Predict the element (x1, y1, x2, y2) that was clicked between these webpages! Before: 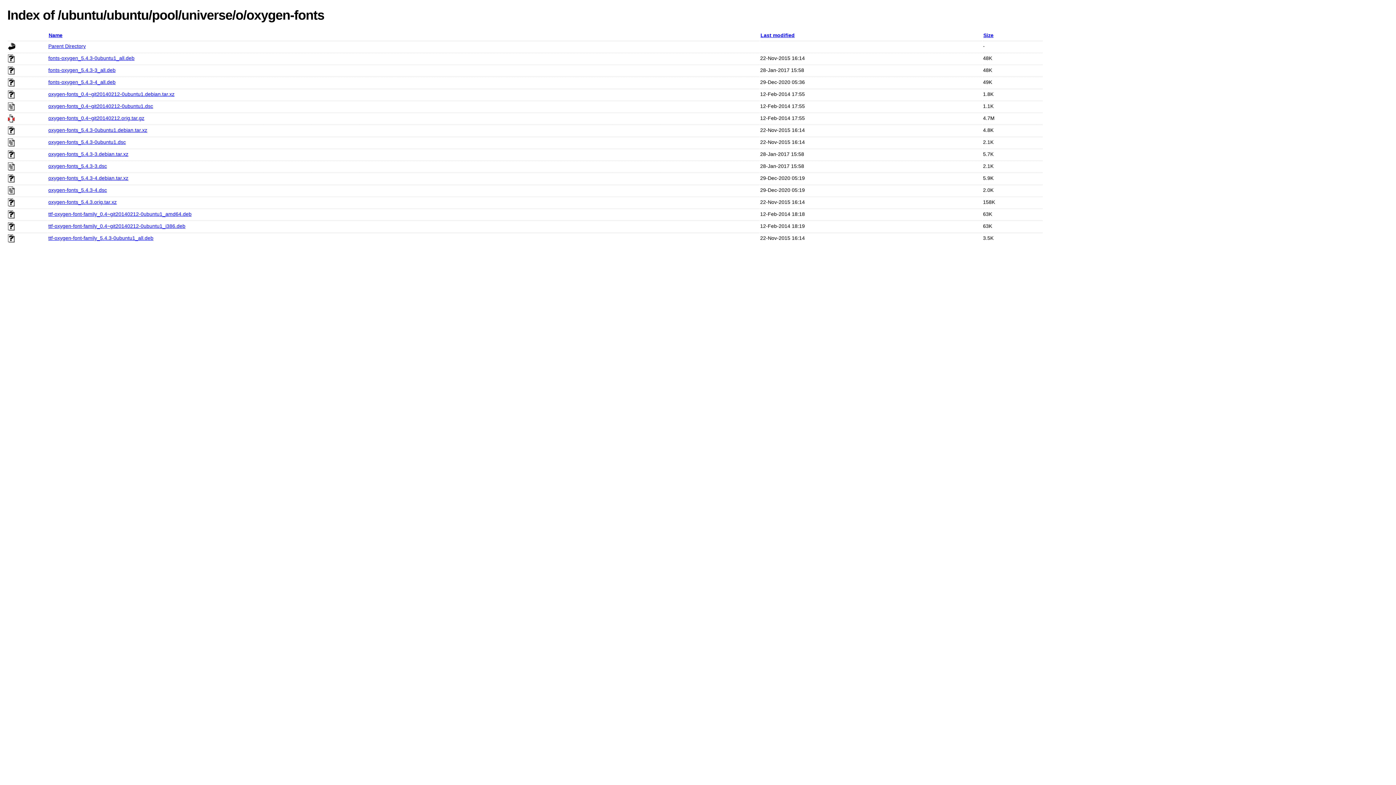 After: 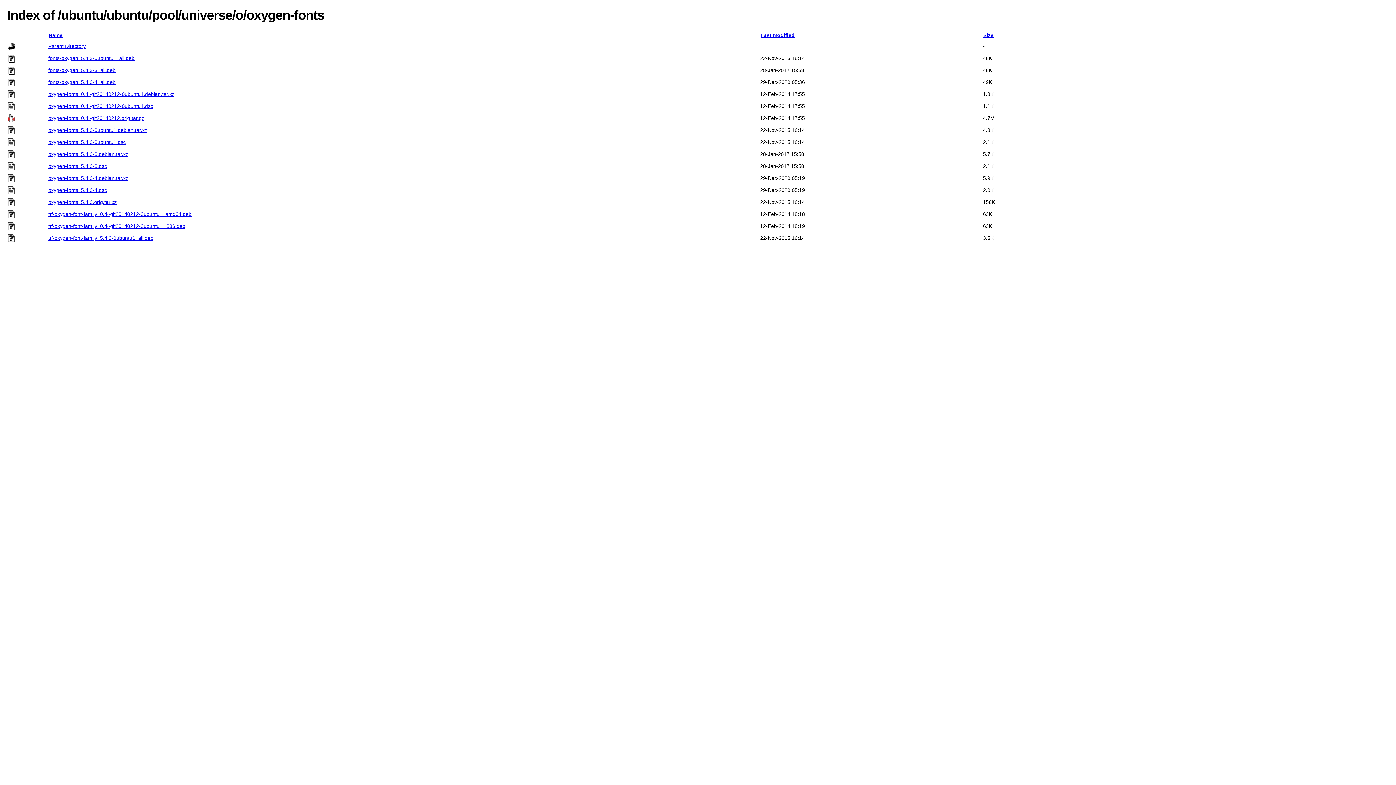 Action: label: fonts-oxygen_5.4.3-4_all.deb bbox: (48, 79, 115, 85)